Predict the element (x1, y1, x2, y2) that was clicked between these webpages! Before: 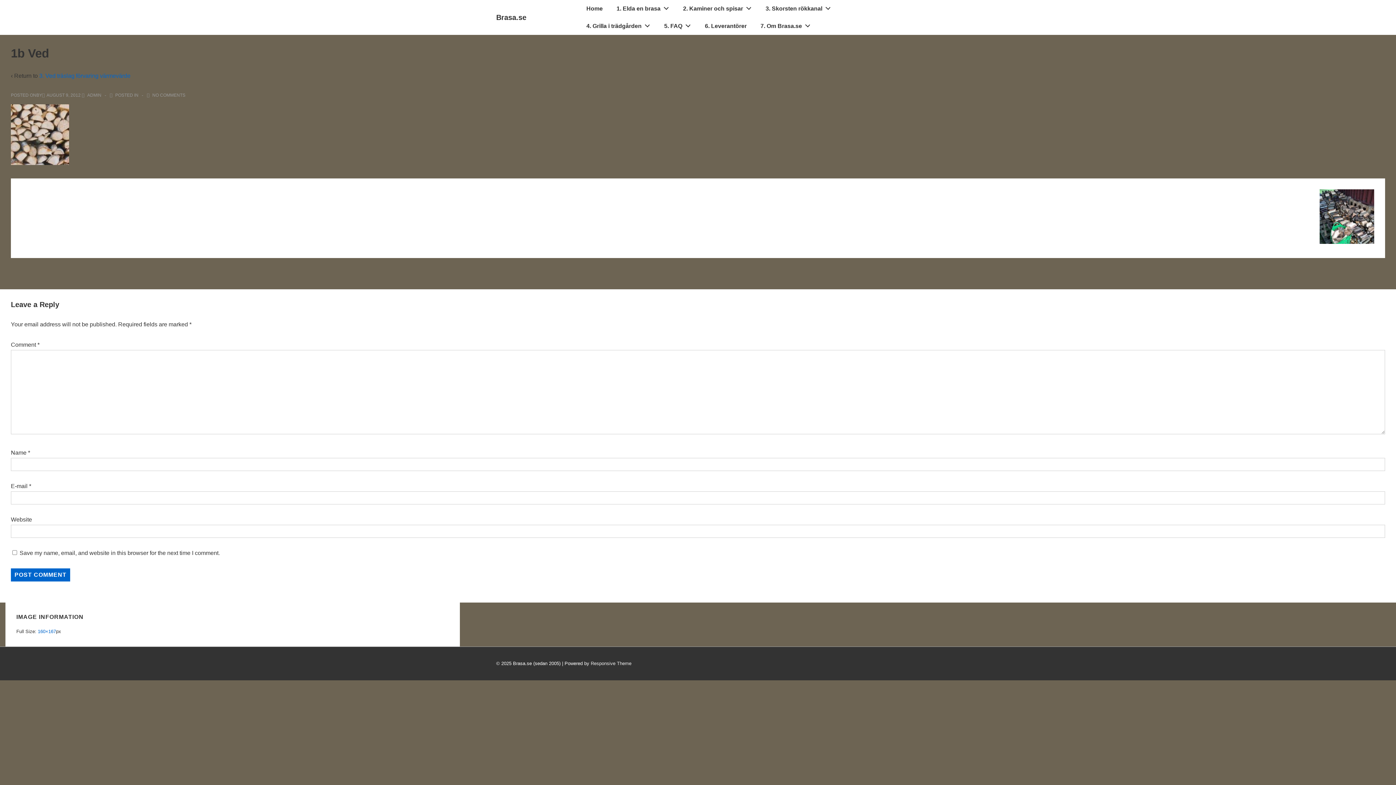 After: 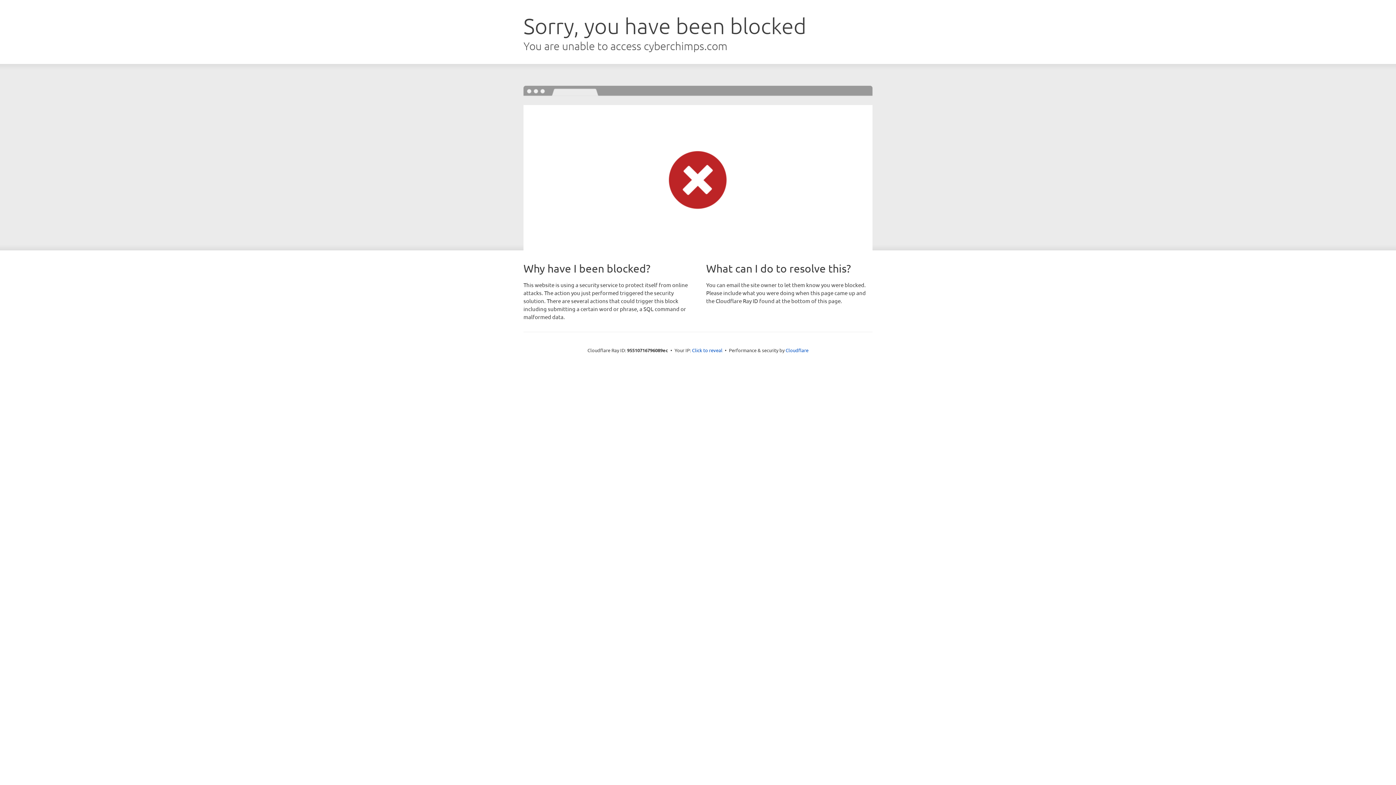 Action: bbox: (590, 660, 631, 666) label: Responsive Theme